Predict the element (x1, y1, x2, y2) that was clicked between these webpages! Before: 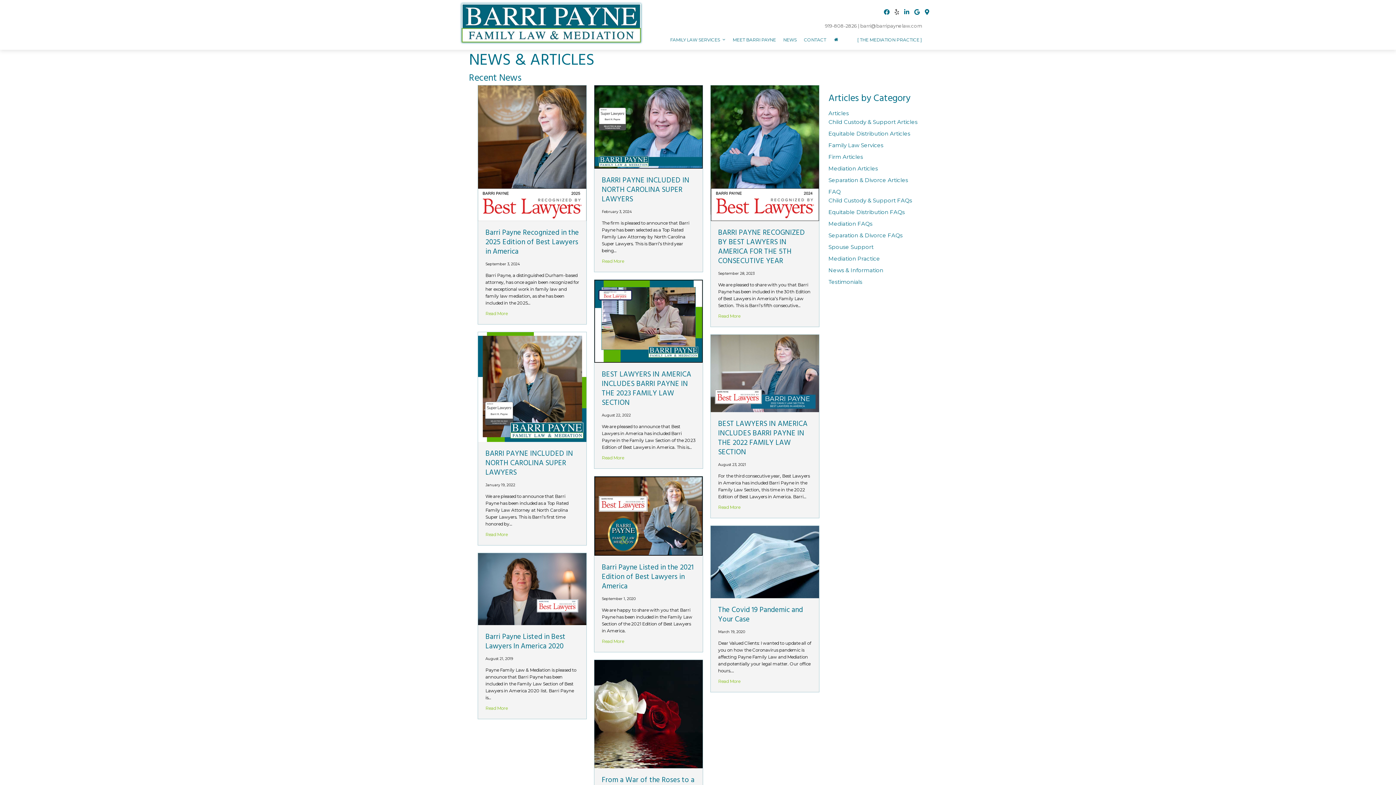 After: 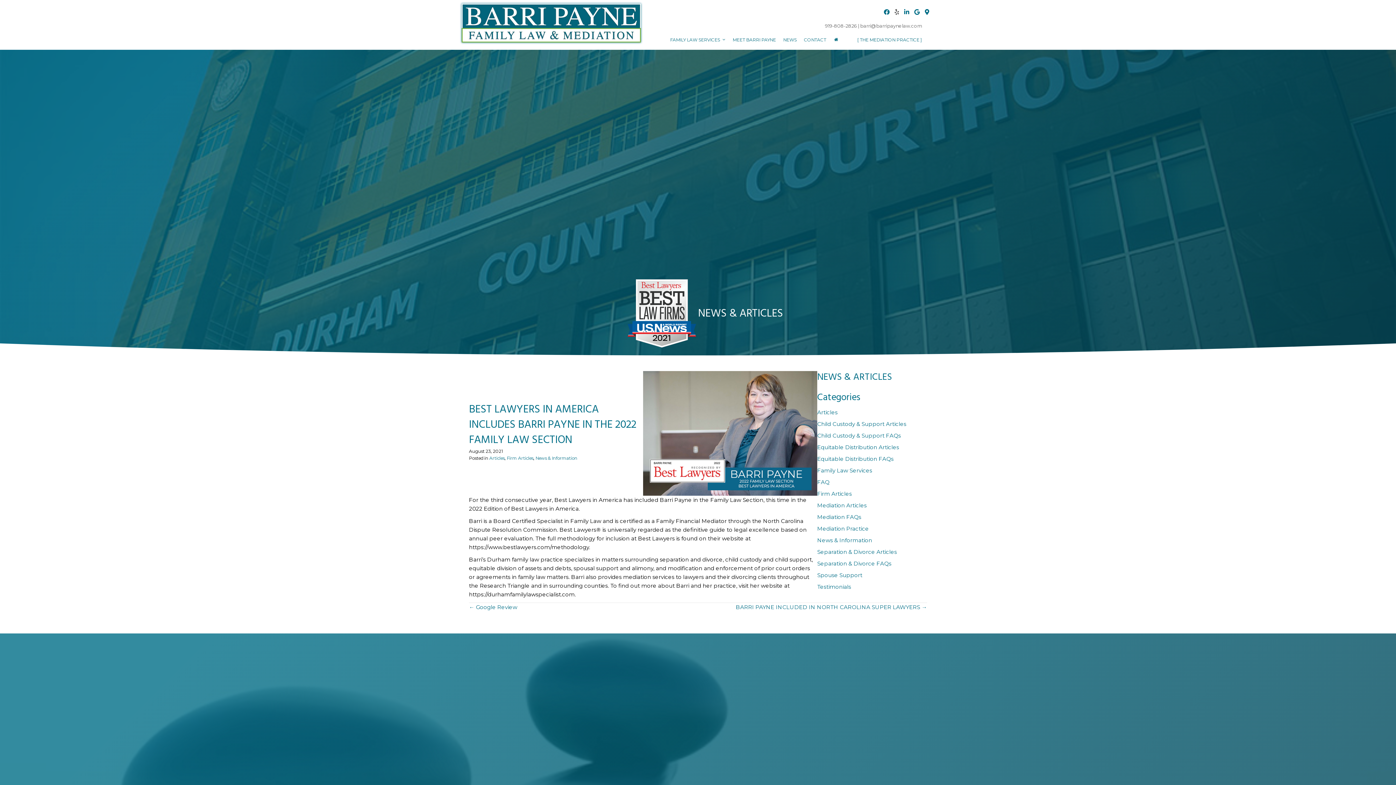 Action: bbox: (718, 418, 807, 458) label: BEST LAWYERS IN AMERICA INCLUDES BARRI PAYNE IN THE 2022 FAMILY LAW SECTION